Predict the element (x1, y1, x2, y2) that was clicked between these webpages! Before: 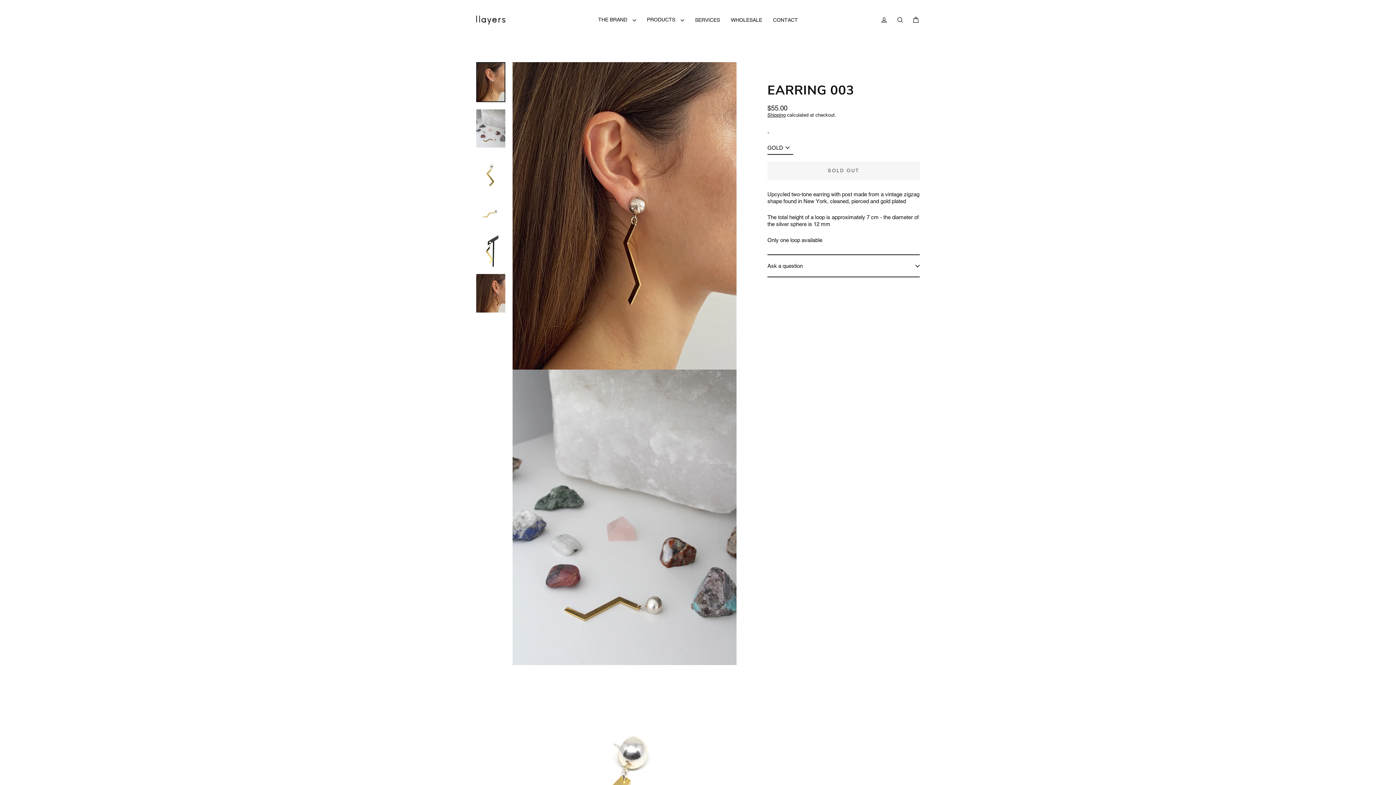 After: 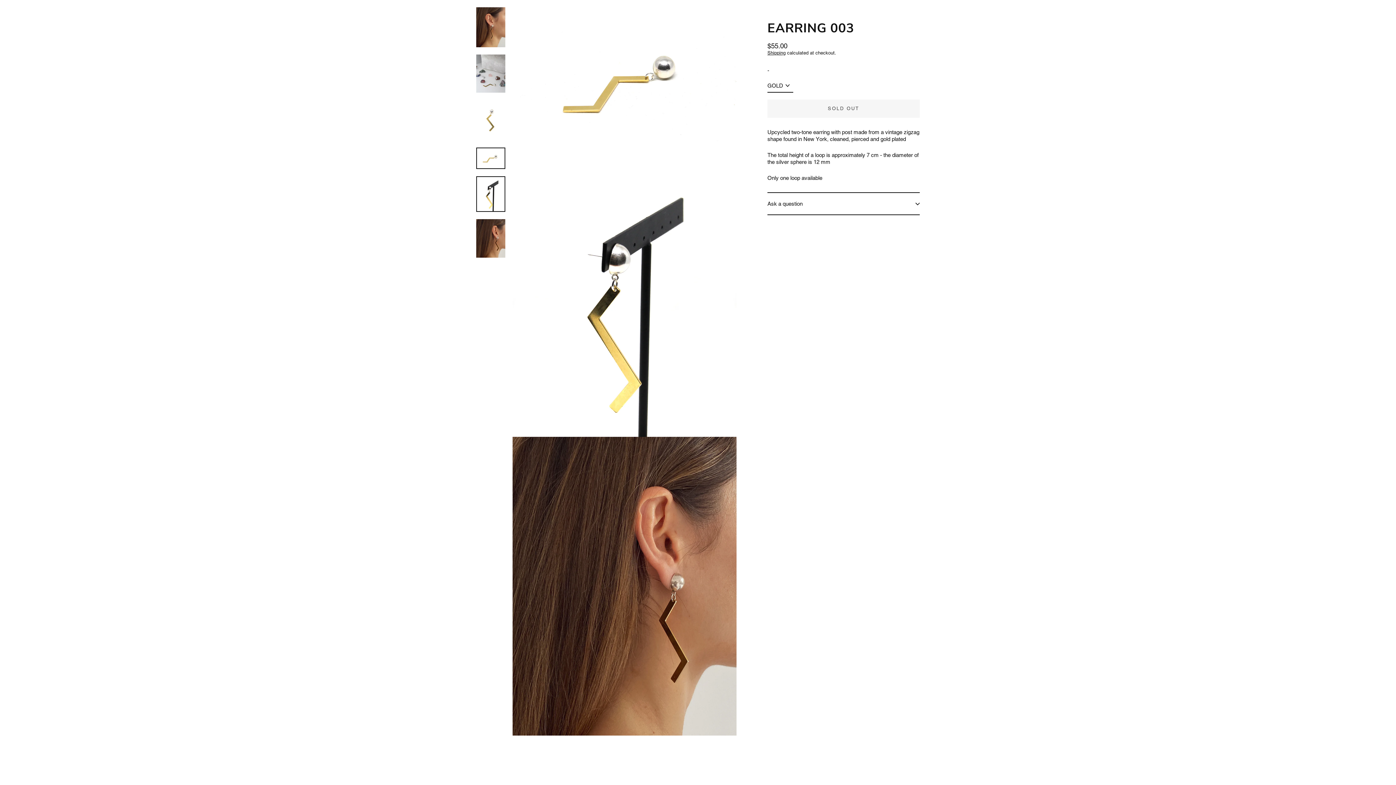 Action: bbox: (476, 202, 505, 224)